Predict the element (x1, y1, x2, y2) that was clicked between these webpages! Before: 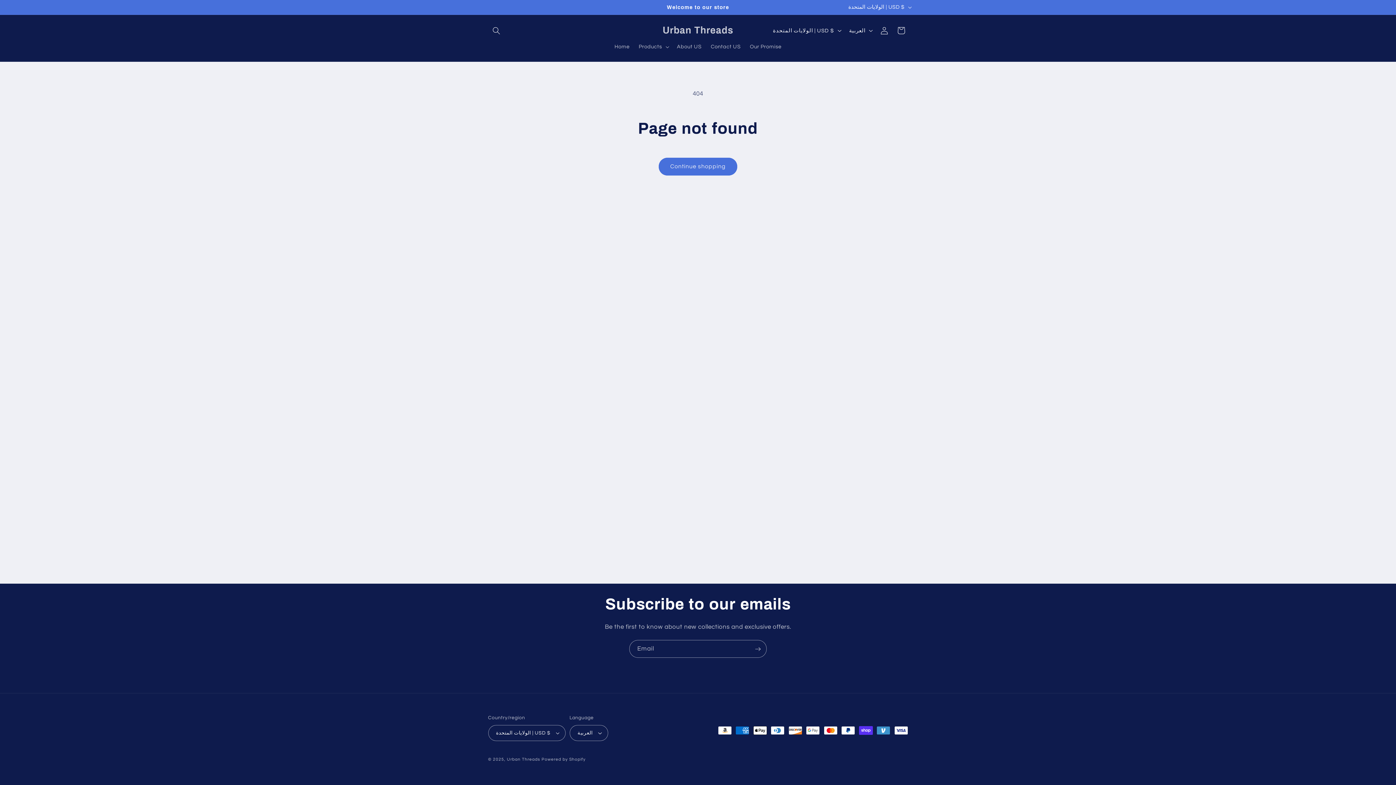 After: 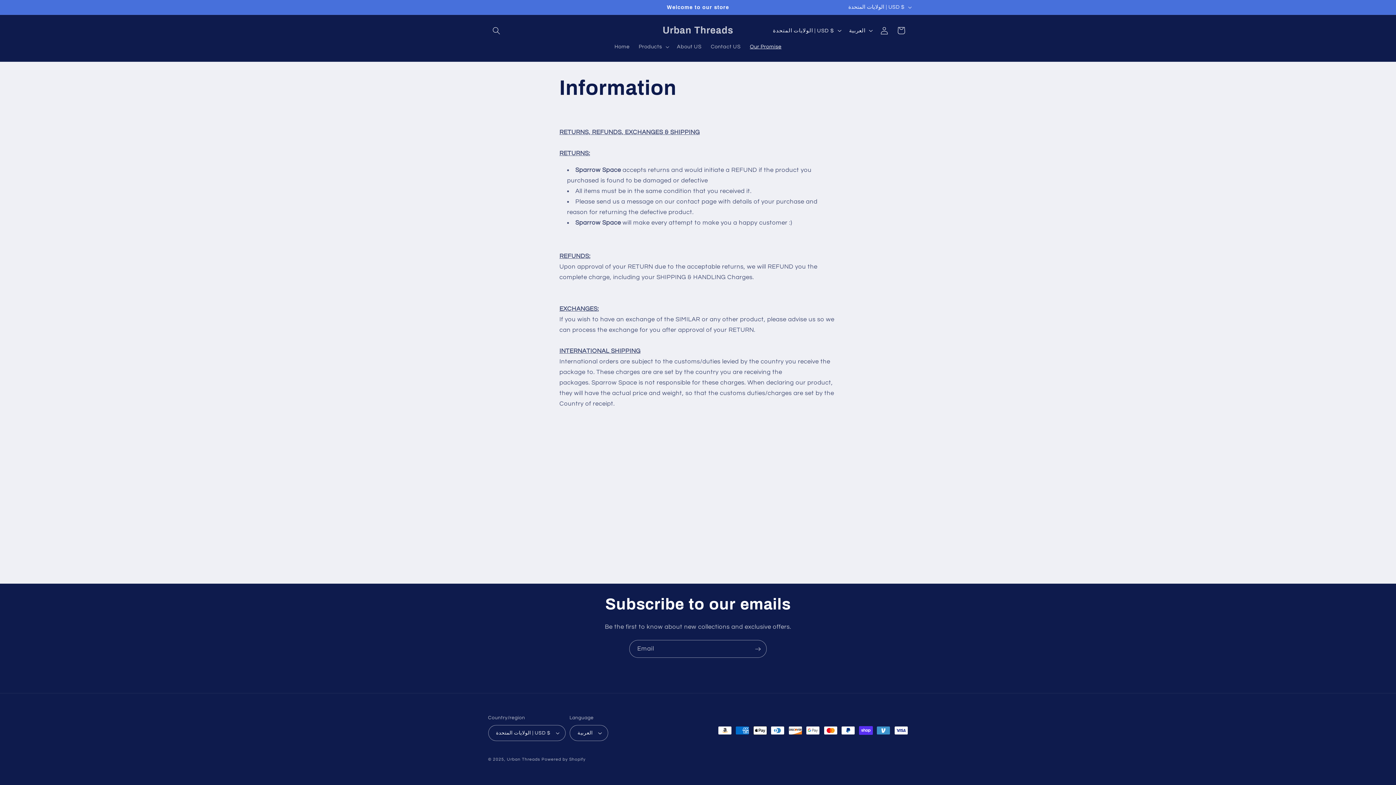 Action: bbox: (745, 38, 786, 54) label: Our Promise